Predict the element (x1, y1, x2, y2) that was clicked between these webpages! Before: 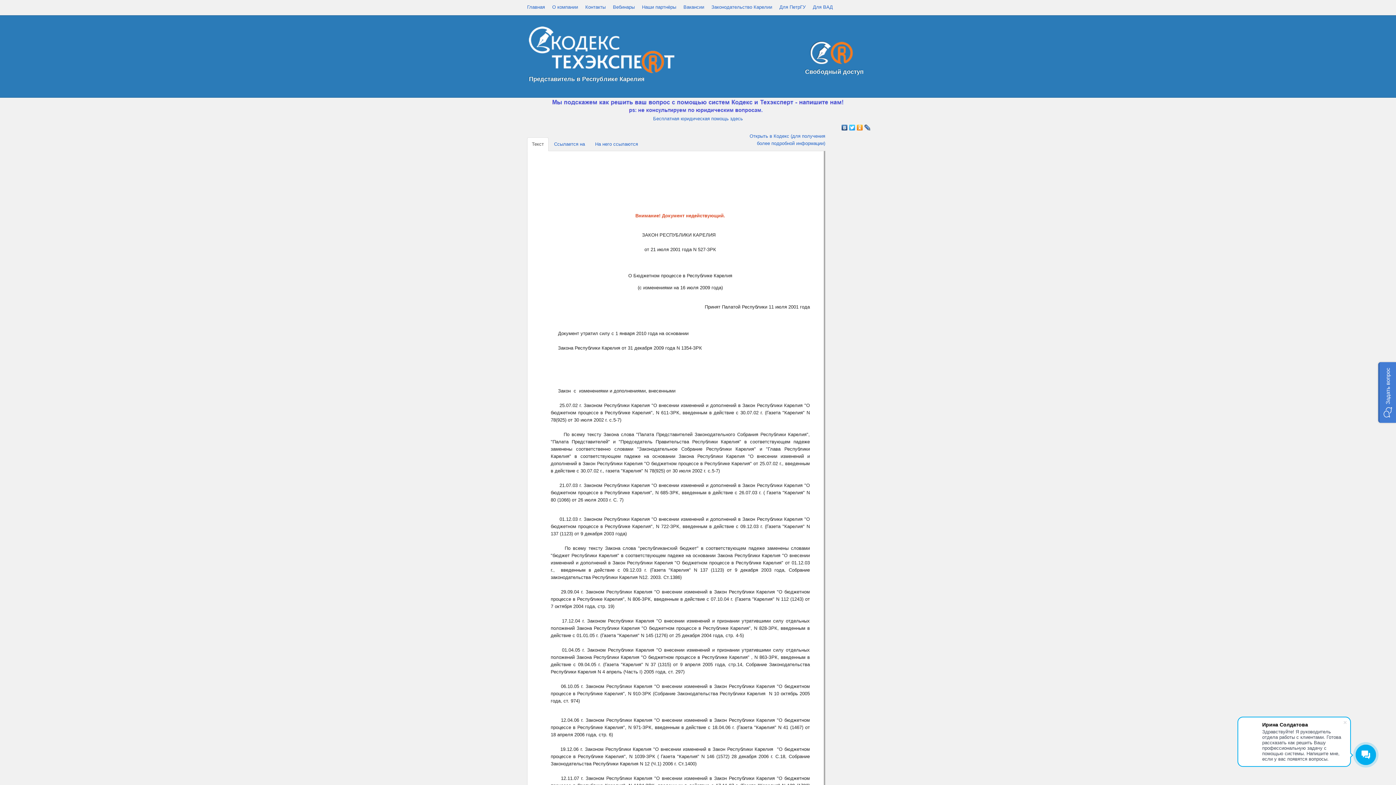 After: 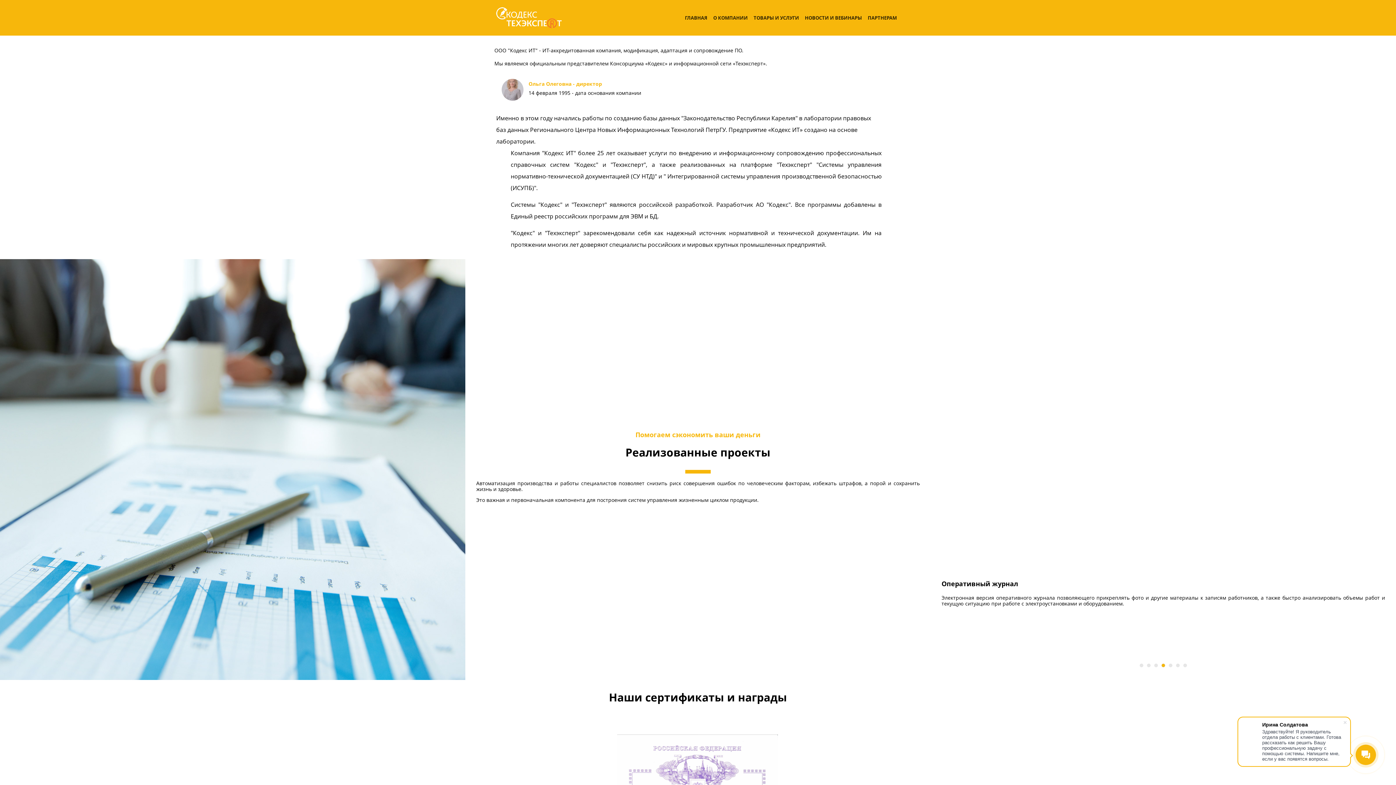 Action: bbox: (552, 4, 578, 9) label: О компании